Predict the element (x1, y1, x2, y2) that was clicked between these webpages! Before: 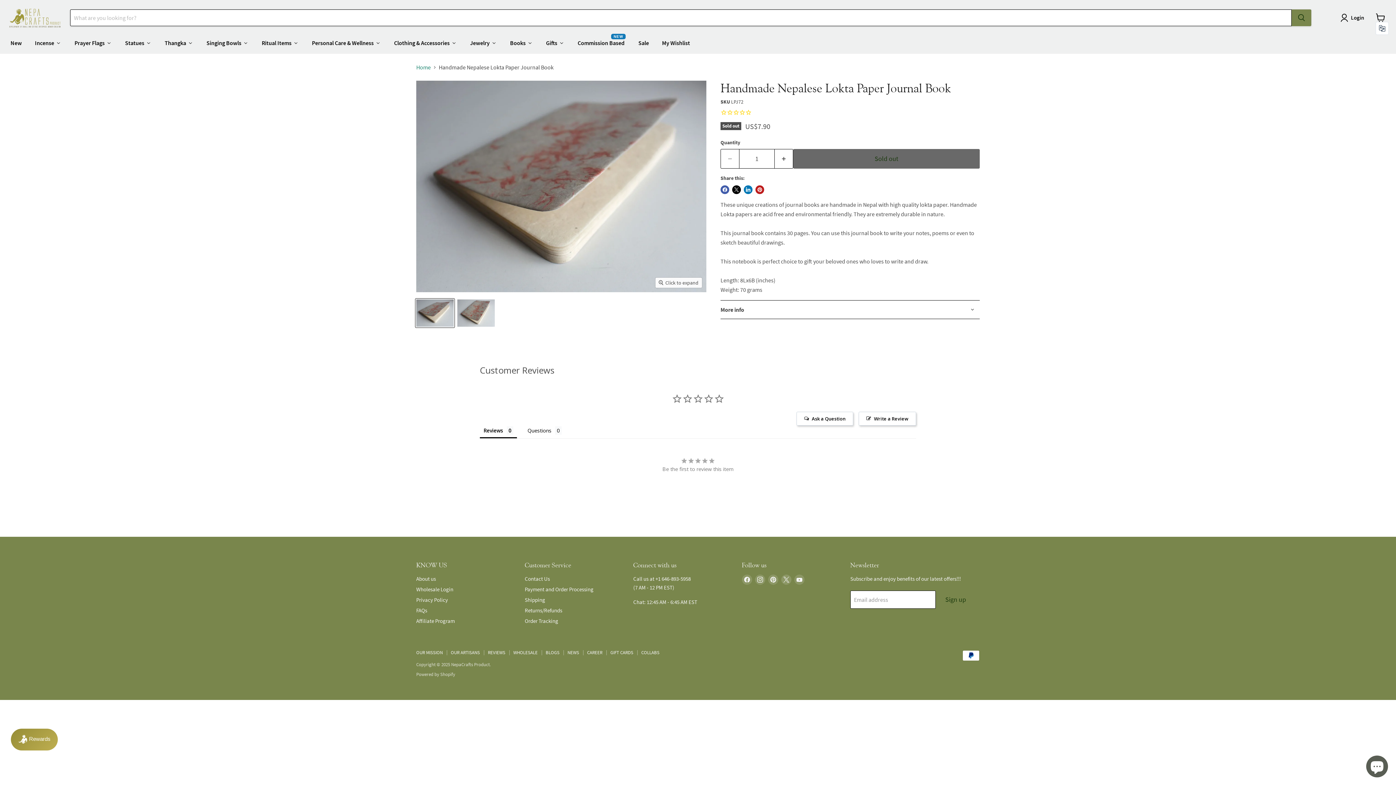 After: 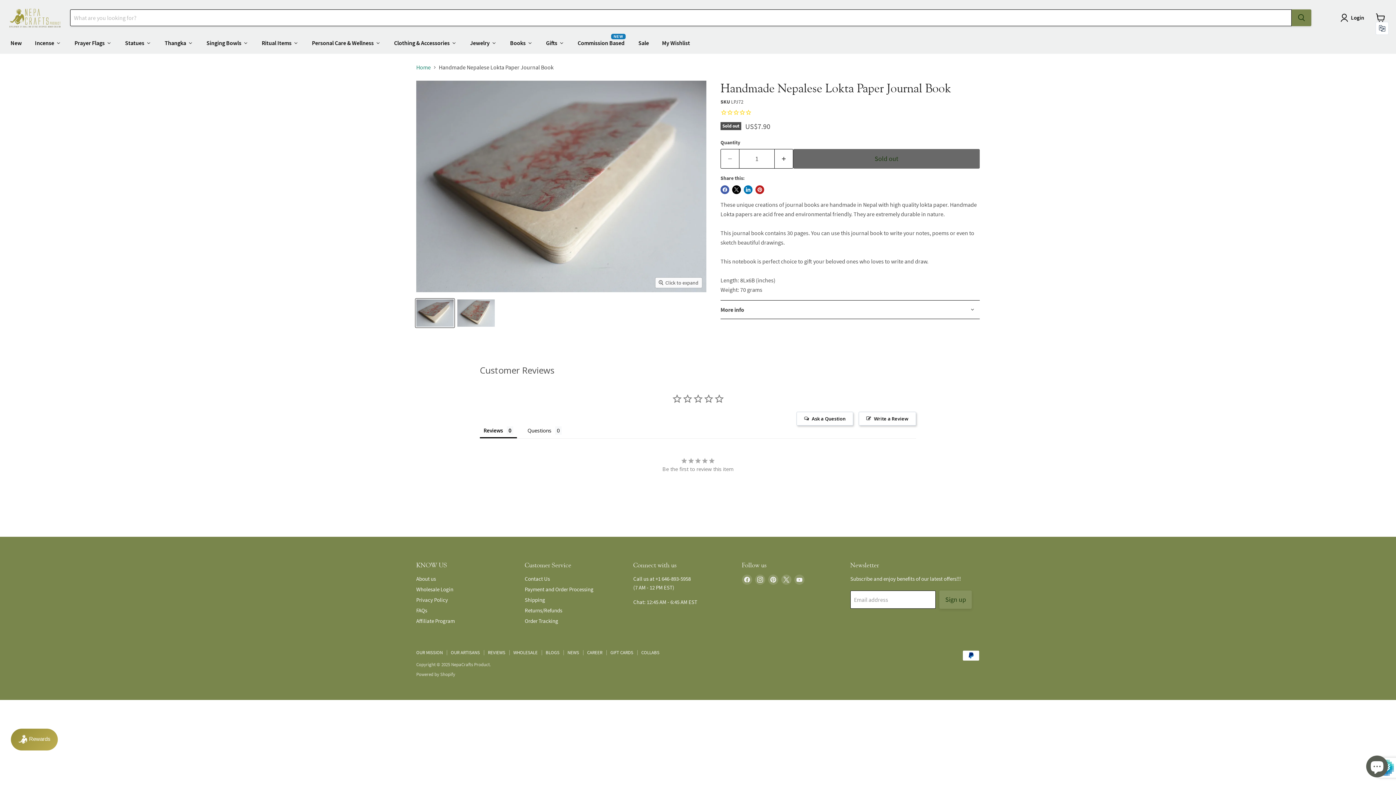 Action: label: Sign up bbox: (939, 590, 972, 608)